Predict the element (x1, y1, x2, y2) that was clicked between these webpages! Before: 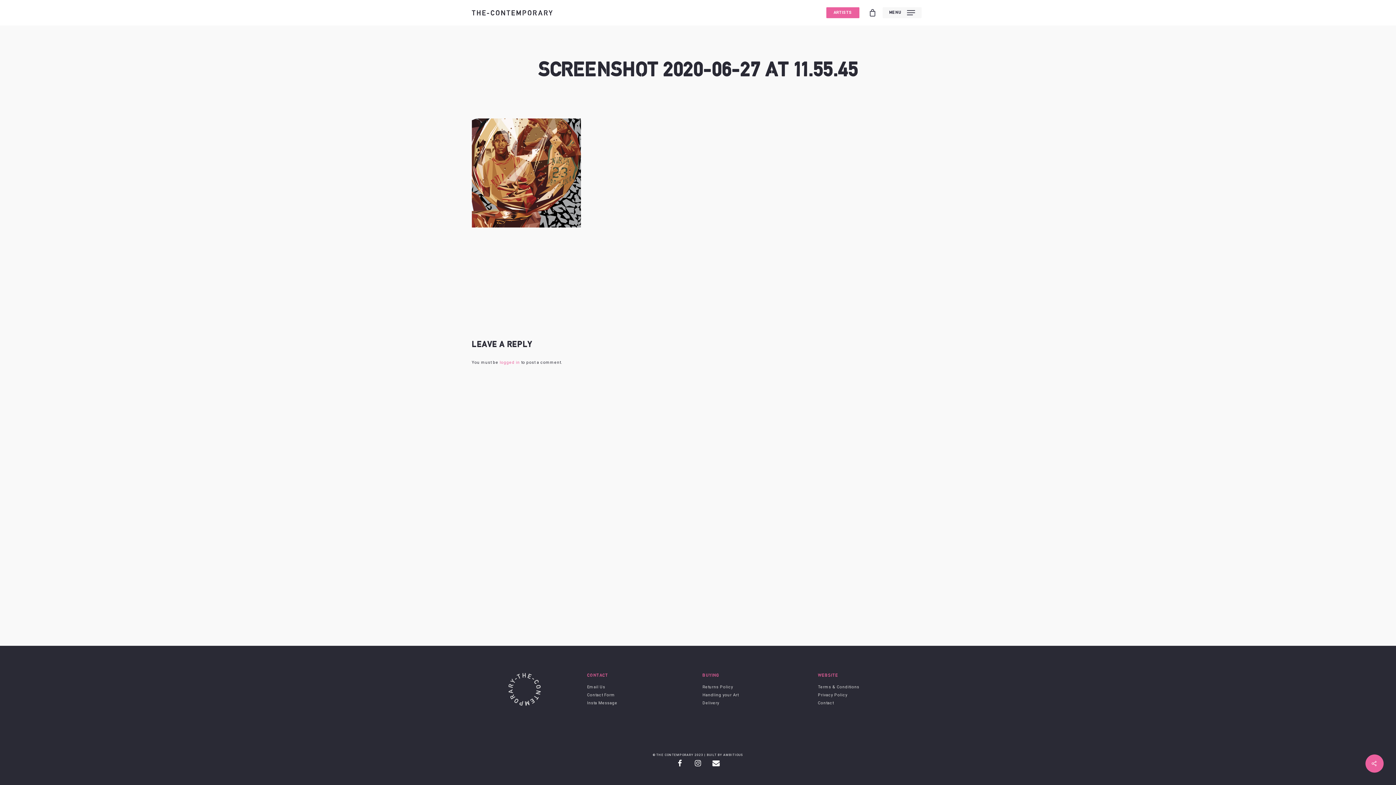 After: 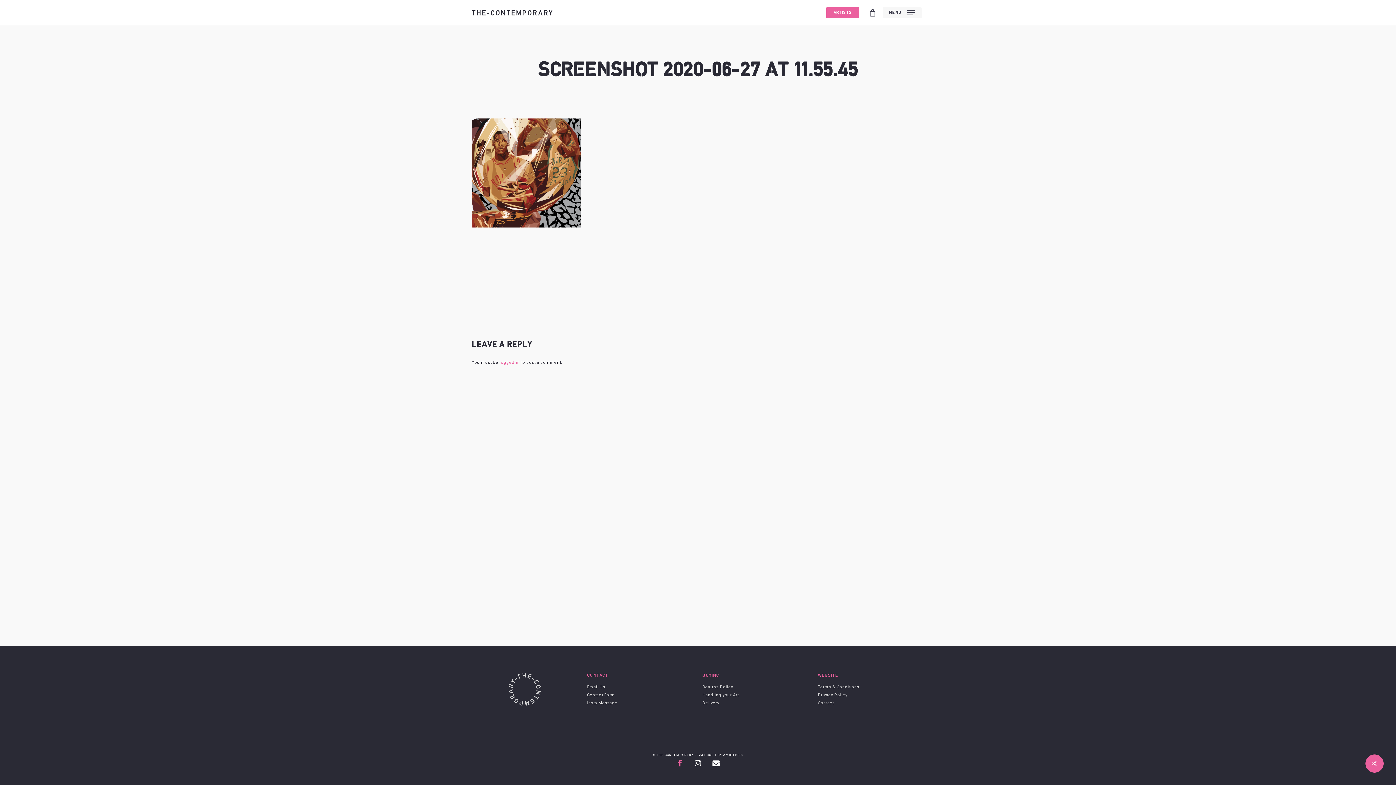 Action: bbox: (674, 758, 685, 769) label: facebook